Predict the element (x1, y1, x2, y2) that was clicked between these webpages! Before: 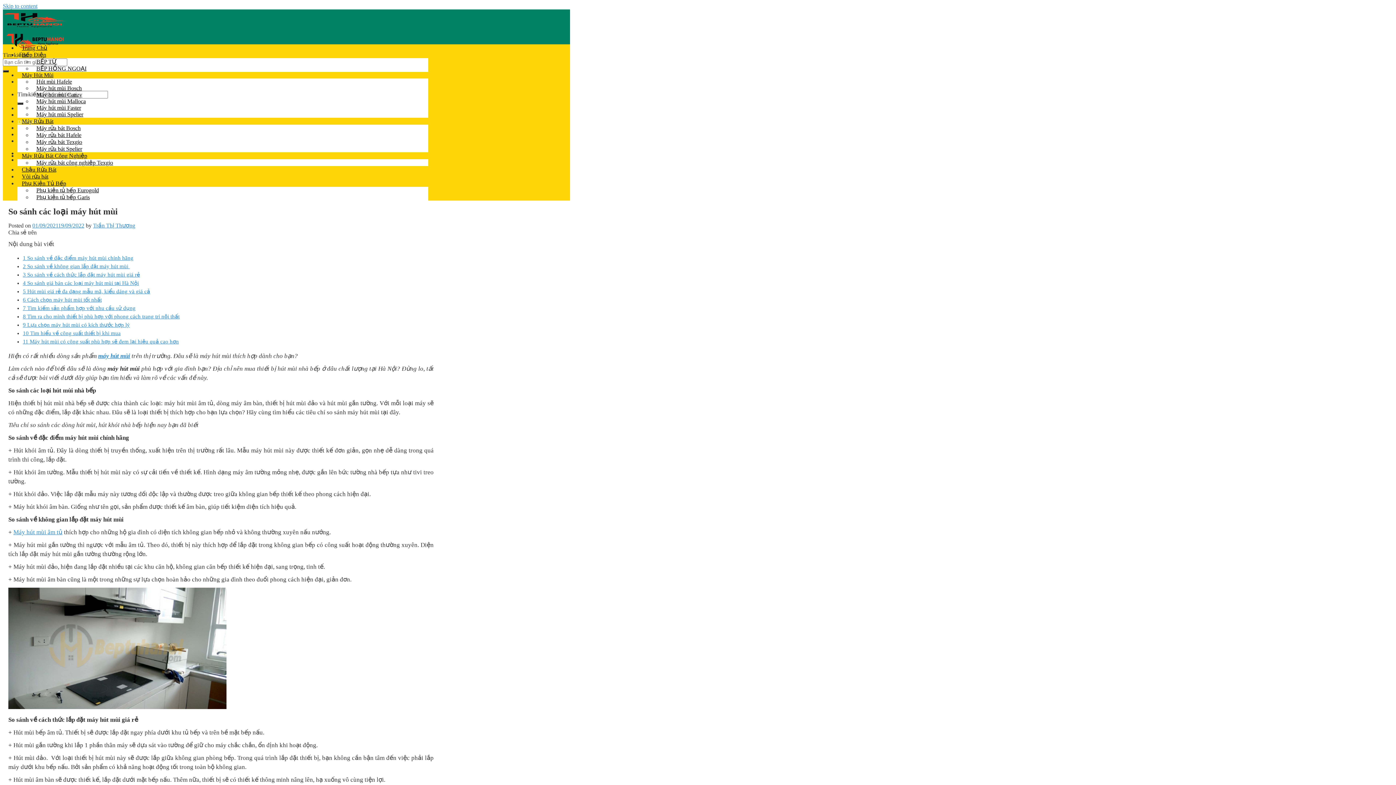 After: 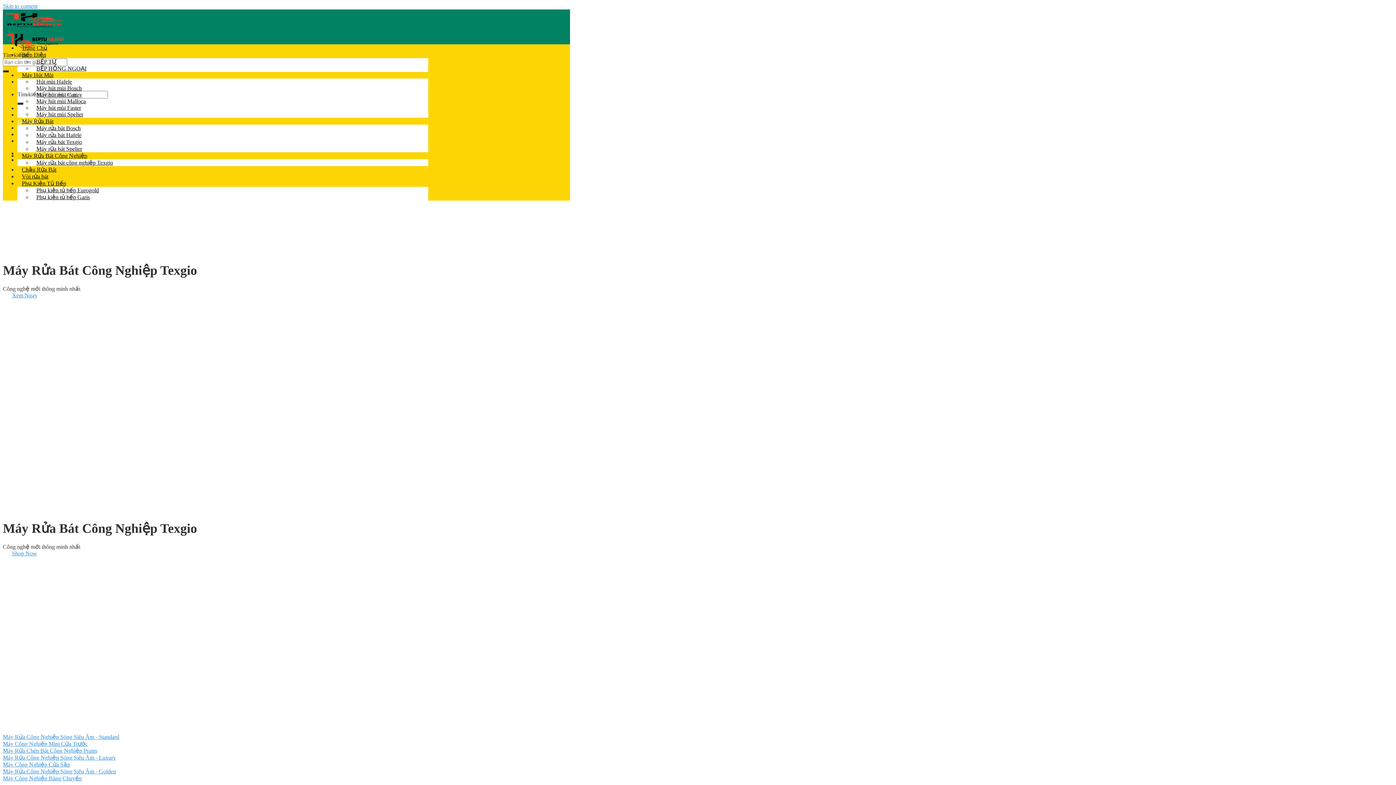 Action: bbox: (32, 158, 117, 166) label: Máy rửa bát công nghiệp Texgio